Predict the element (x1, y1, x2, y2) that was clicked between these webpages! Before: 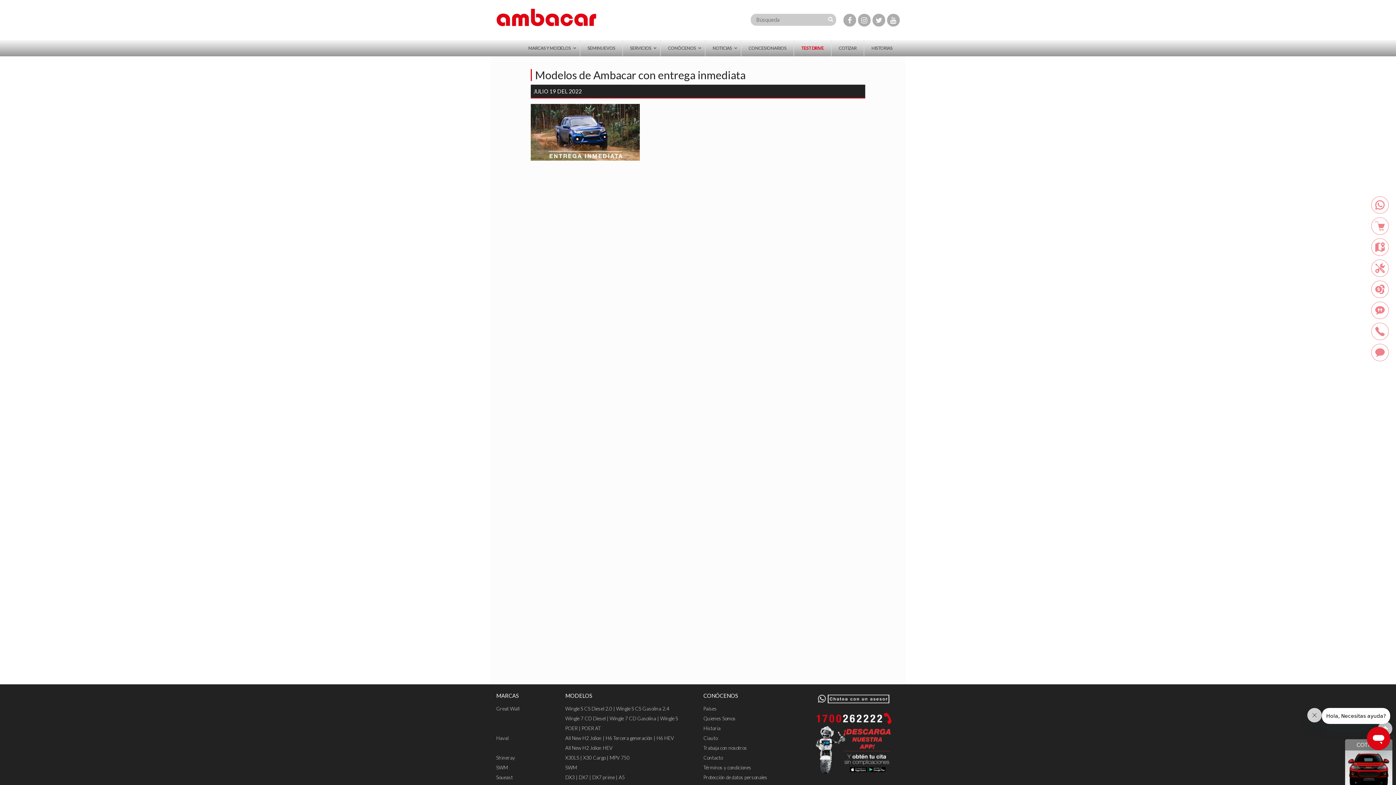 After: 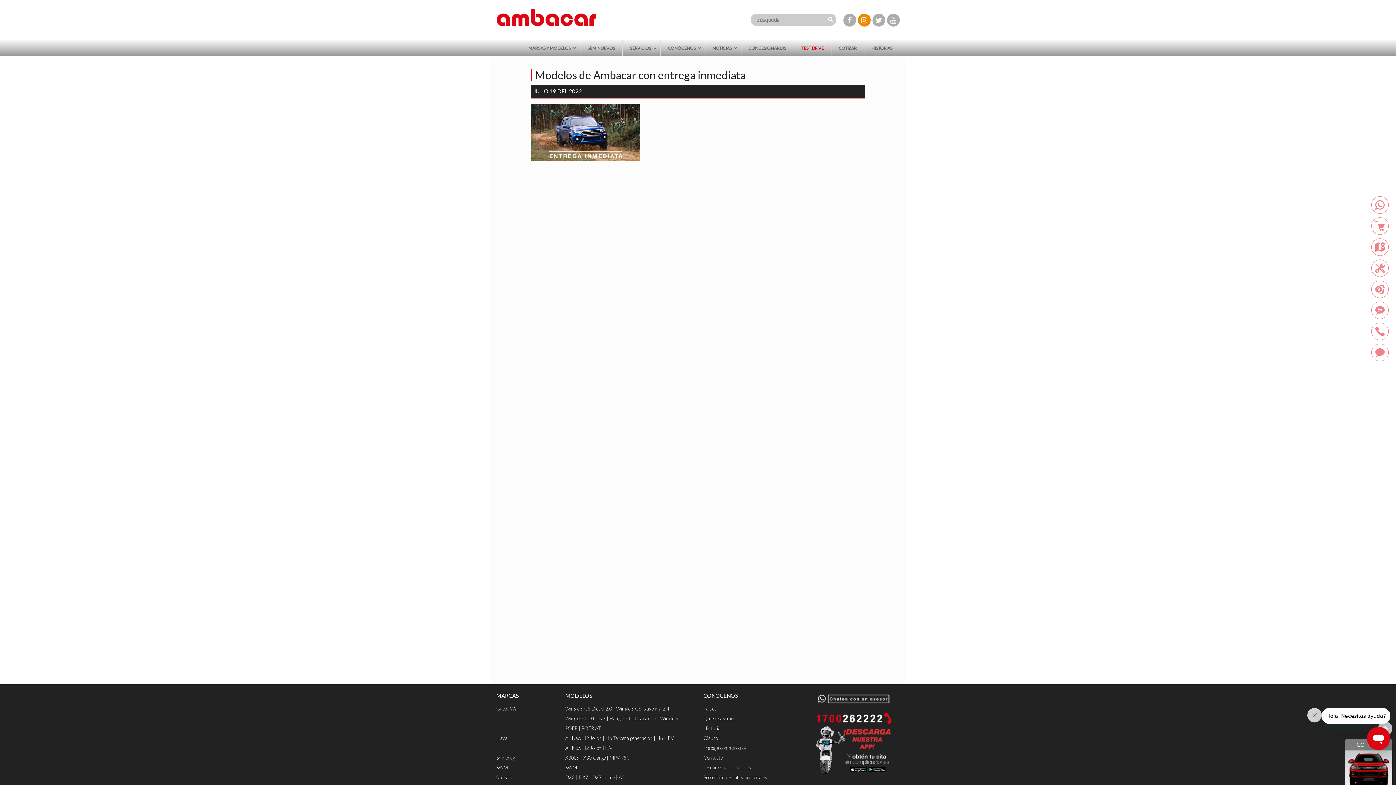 Action: bbox: (858, 13, 870, 26)